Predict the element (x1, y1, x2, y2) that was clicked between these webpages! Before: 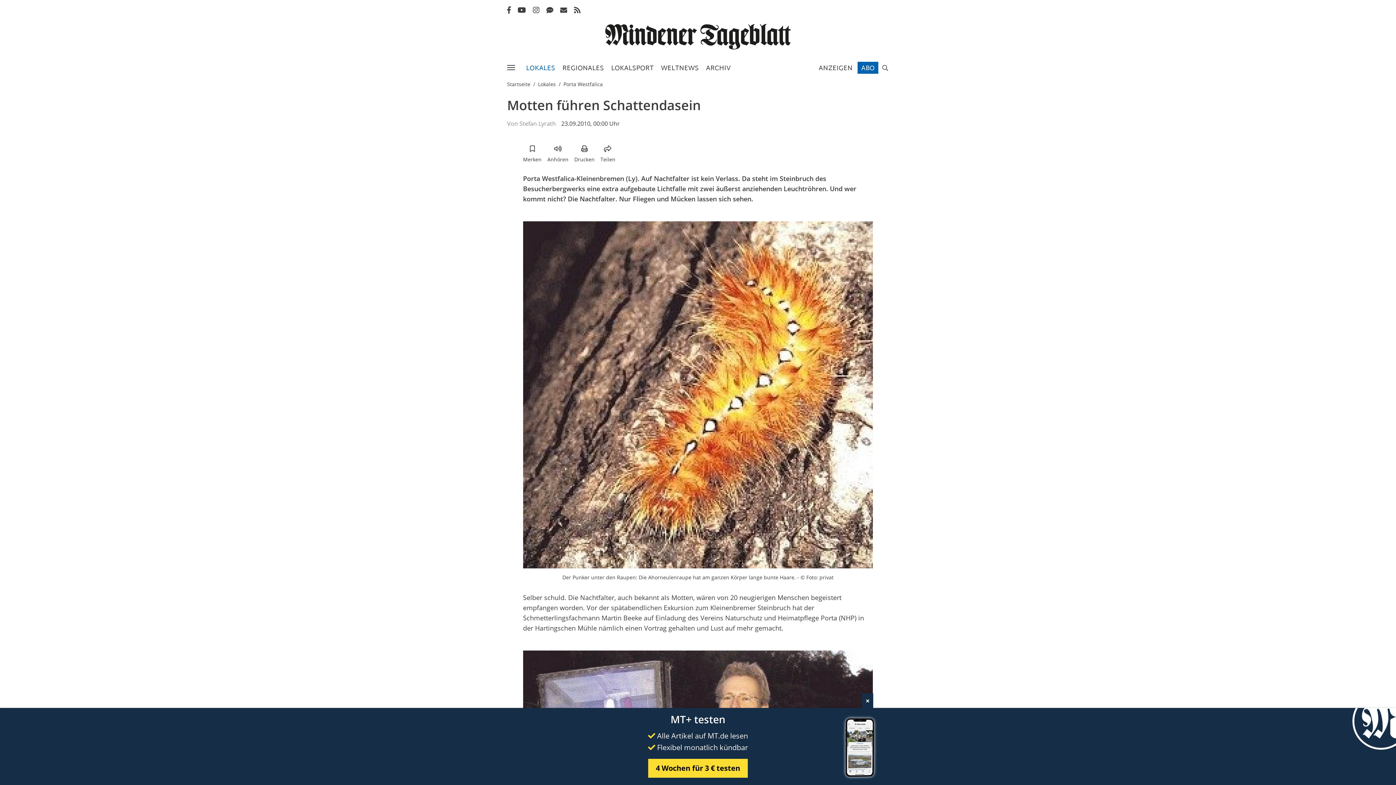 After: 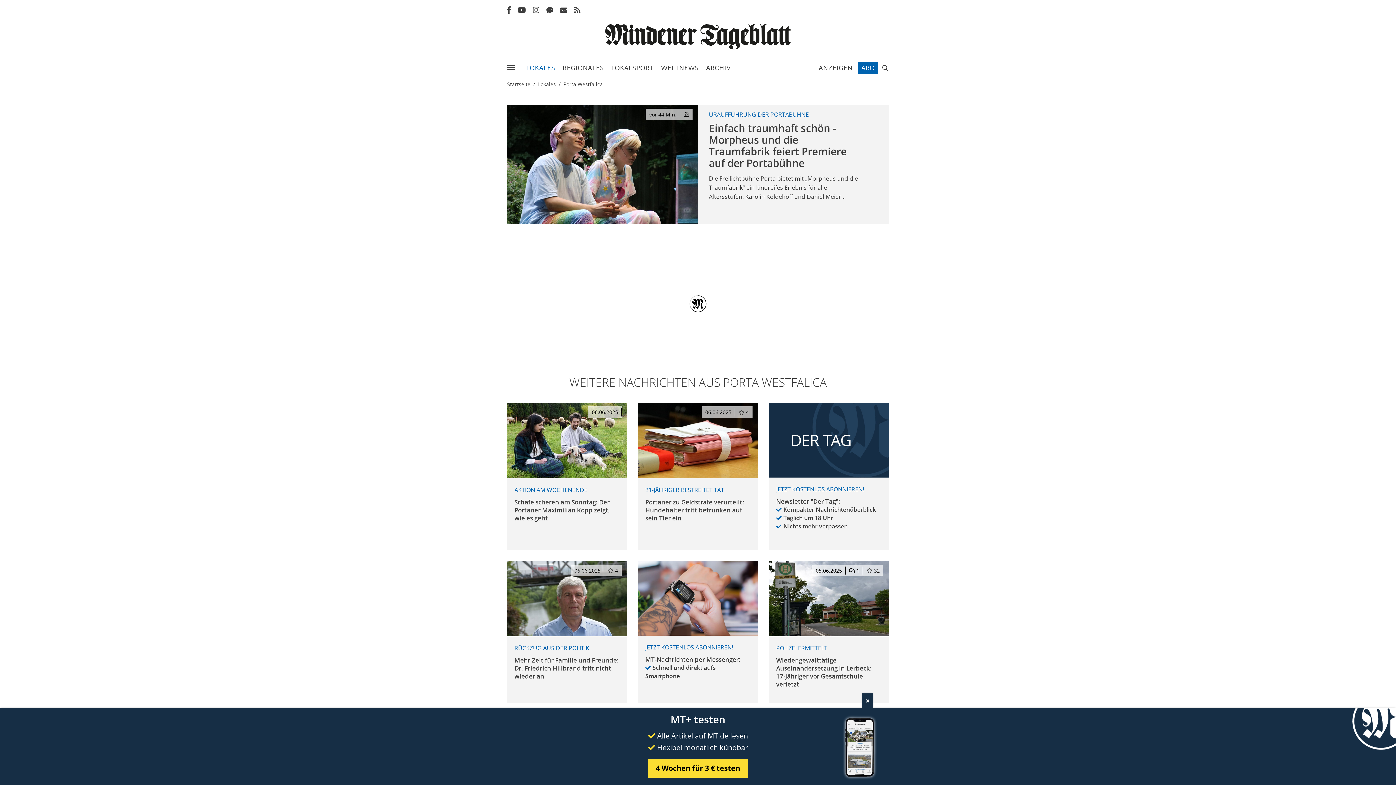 Action: bbox: (563, 80, 602, 88) label: Porta Westfalica